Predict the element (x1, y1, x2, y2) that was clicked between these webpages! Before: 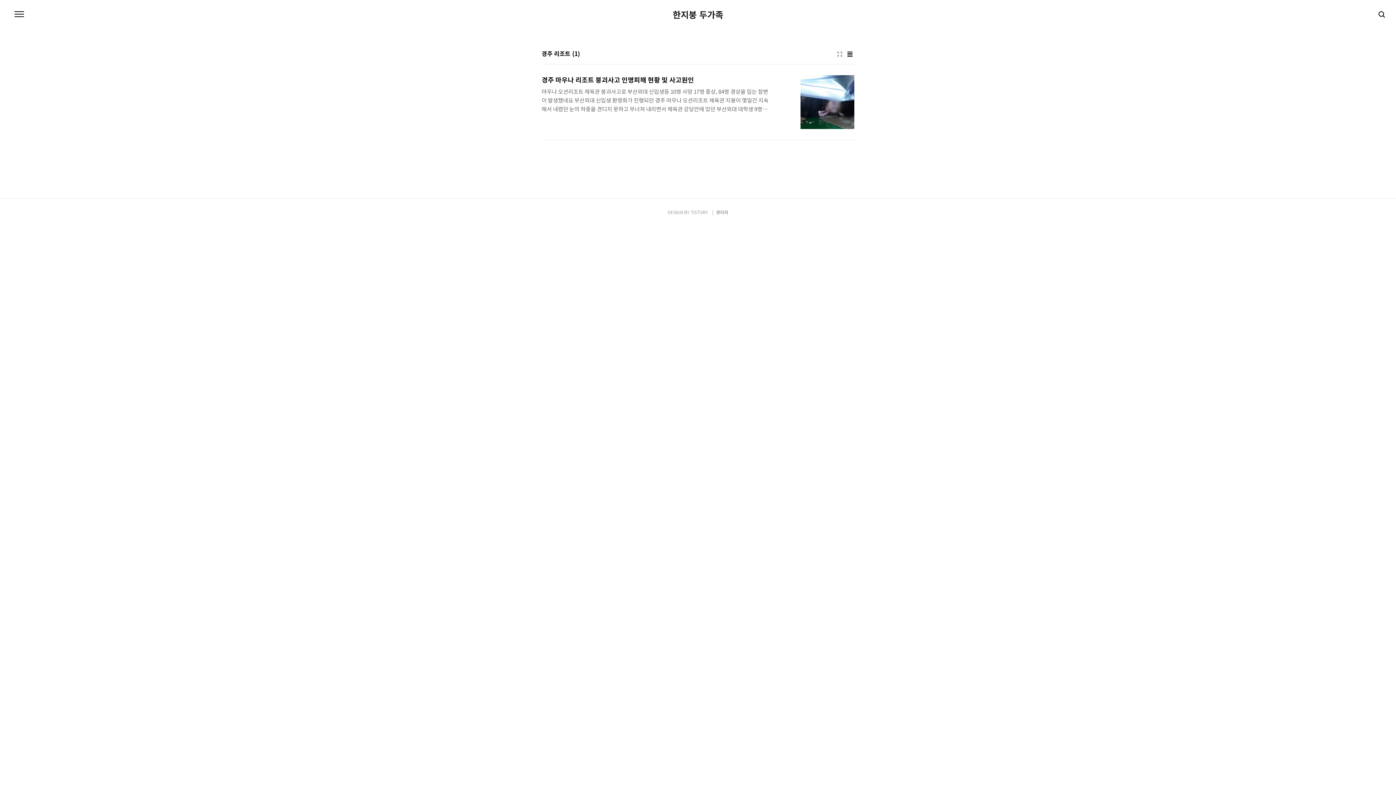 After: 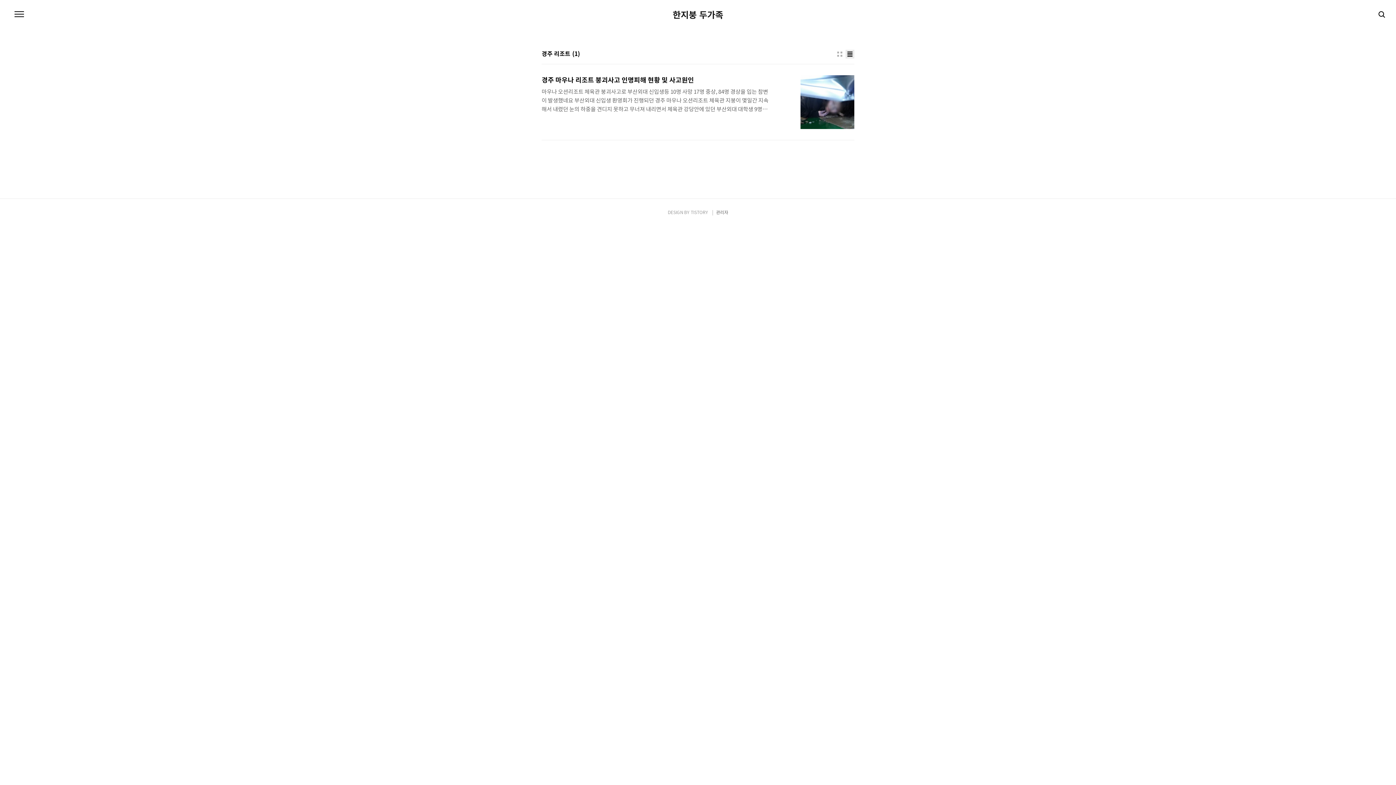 Action: label: 리스트형 bbox: (845, 49, 854, 58)